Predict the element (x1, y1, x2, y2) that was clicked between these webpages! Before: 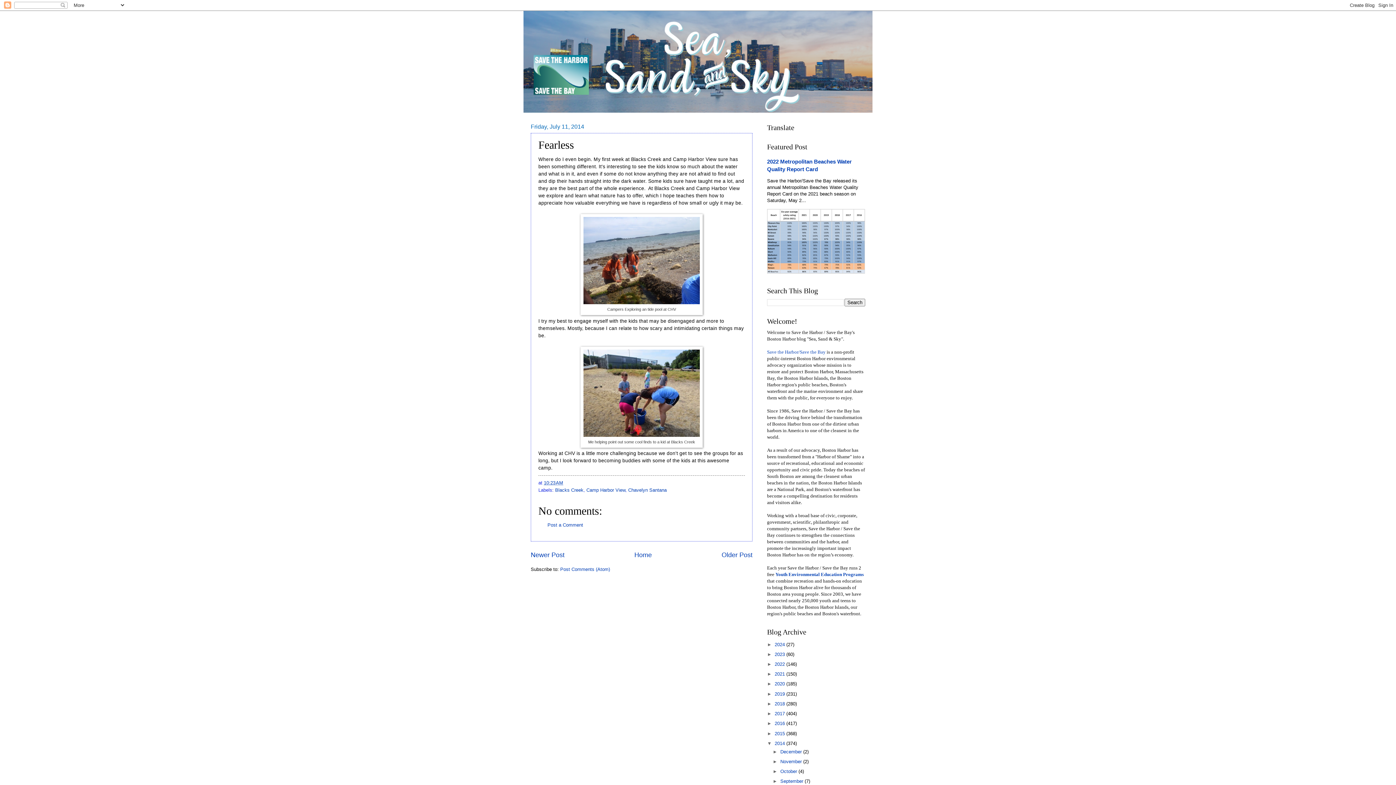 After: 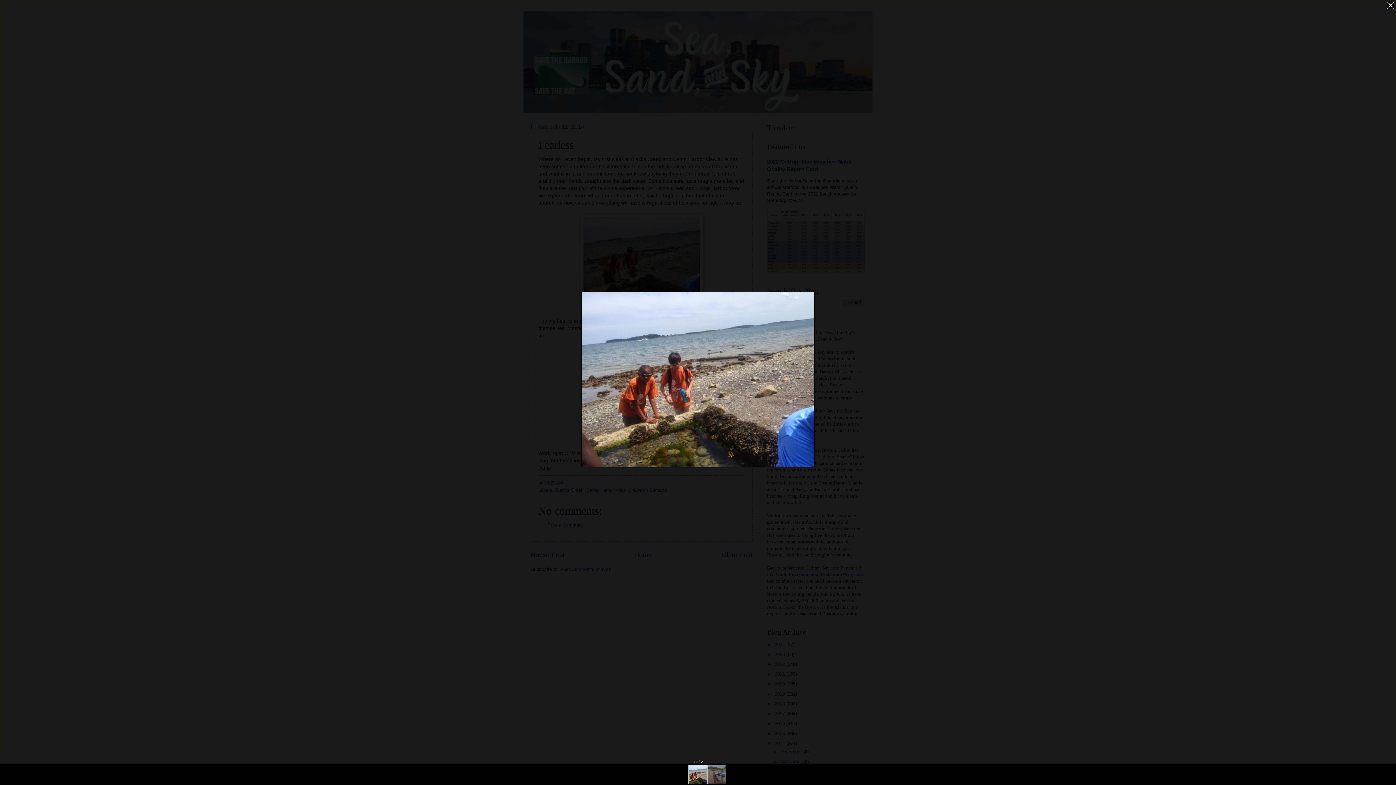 Action: bbox: (583, 299, 700, 305)